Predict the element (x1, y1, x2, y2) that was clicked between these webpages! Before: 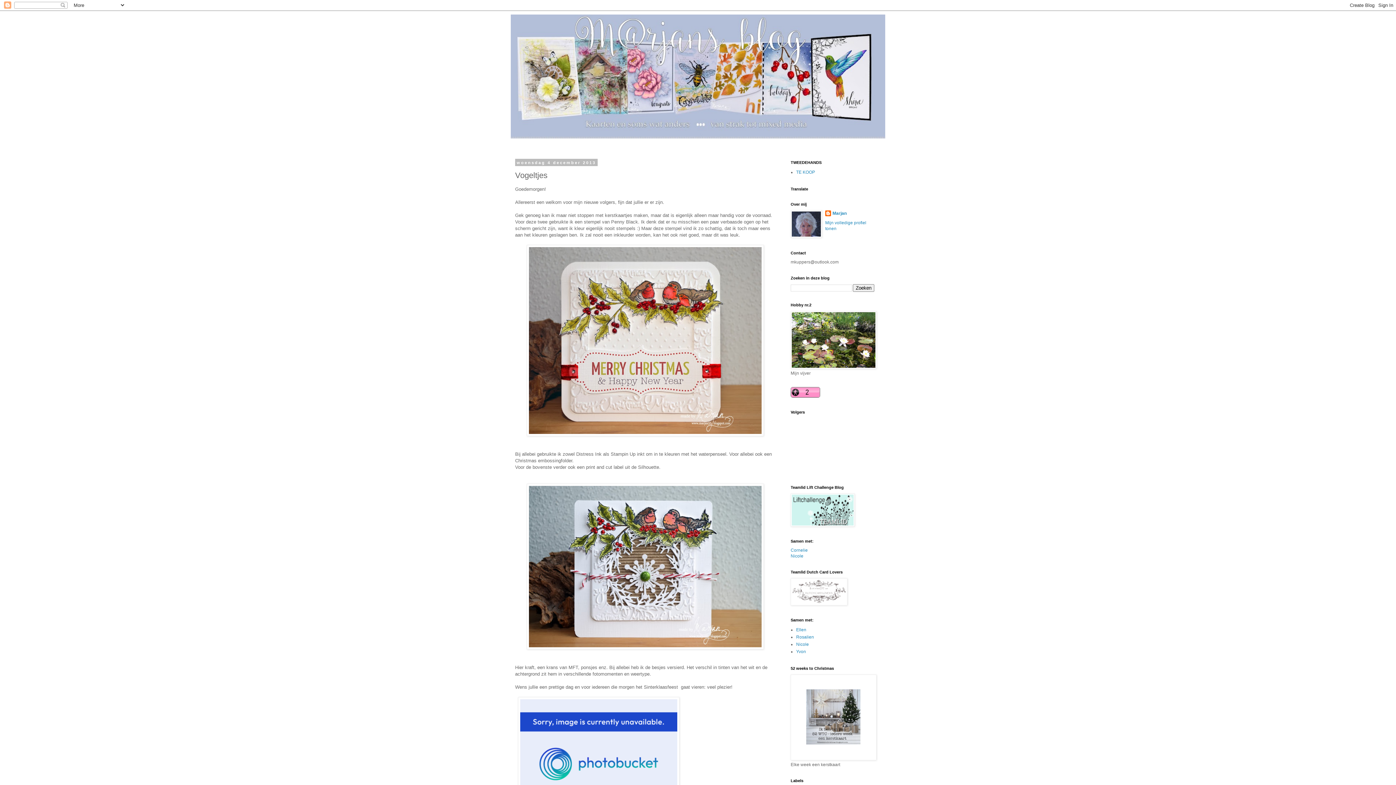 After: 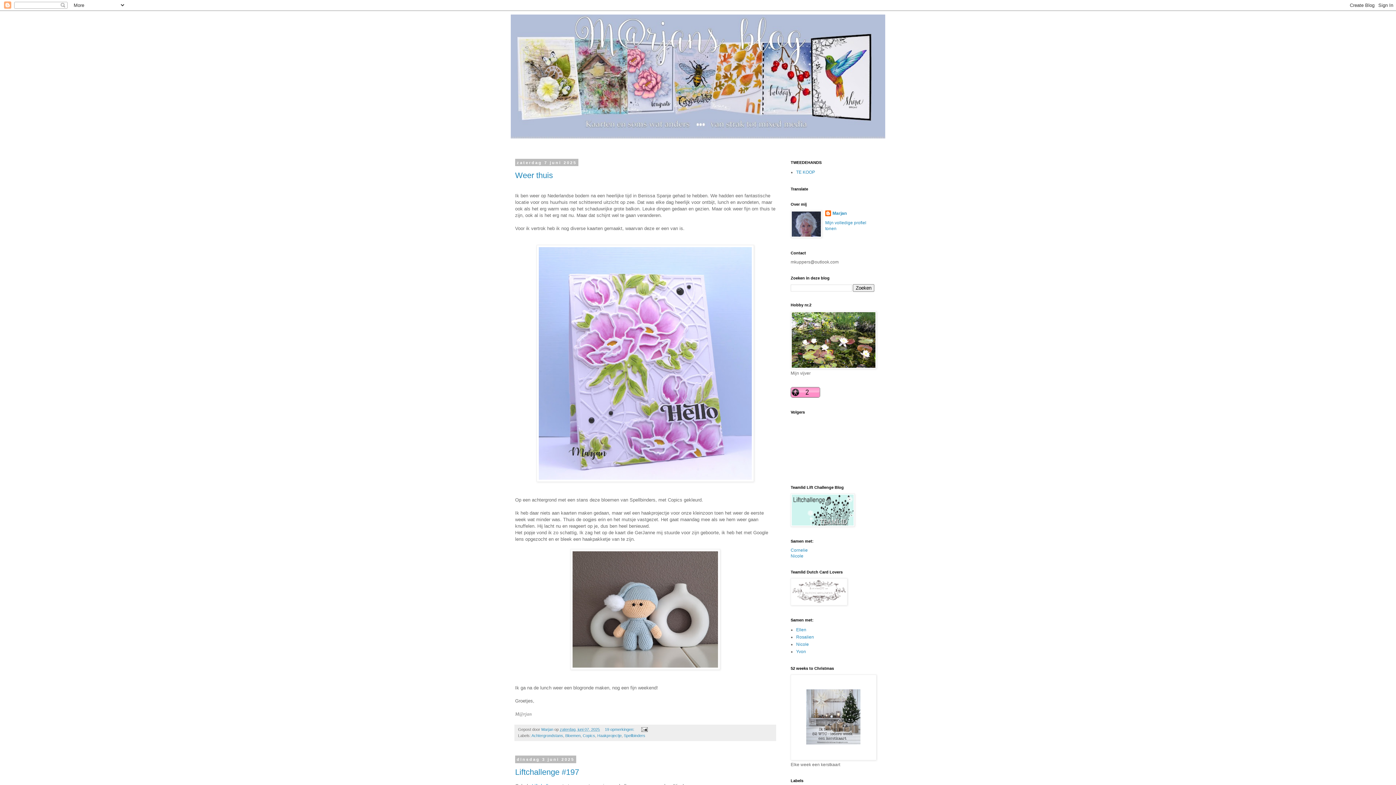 Action: bbox: (510, 14, 885, 138)